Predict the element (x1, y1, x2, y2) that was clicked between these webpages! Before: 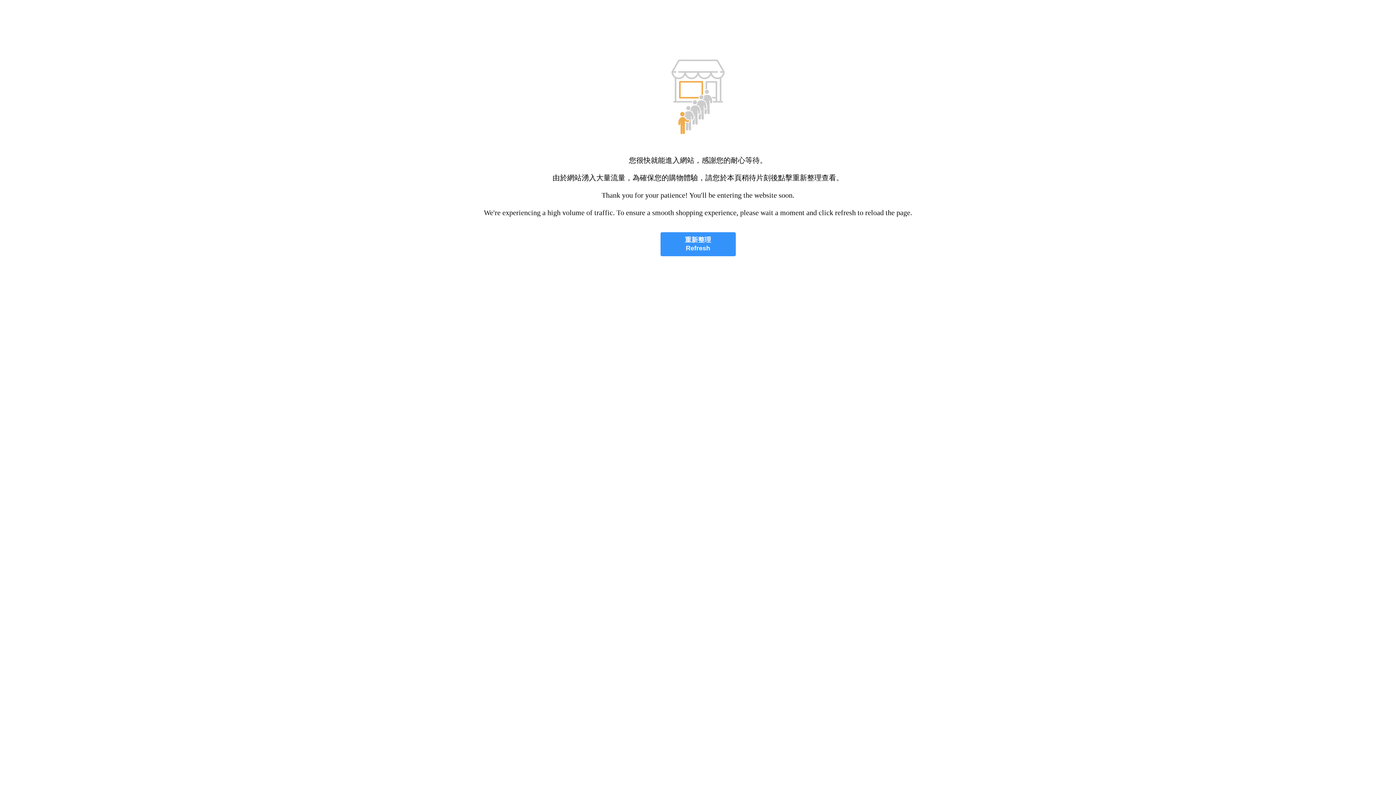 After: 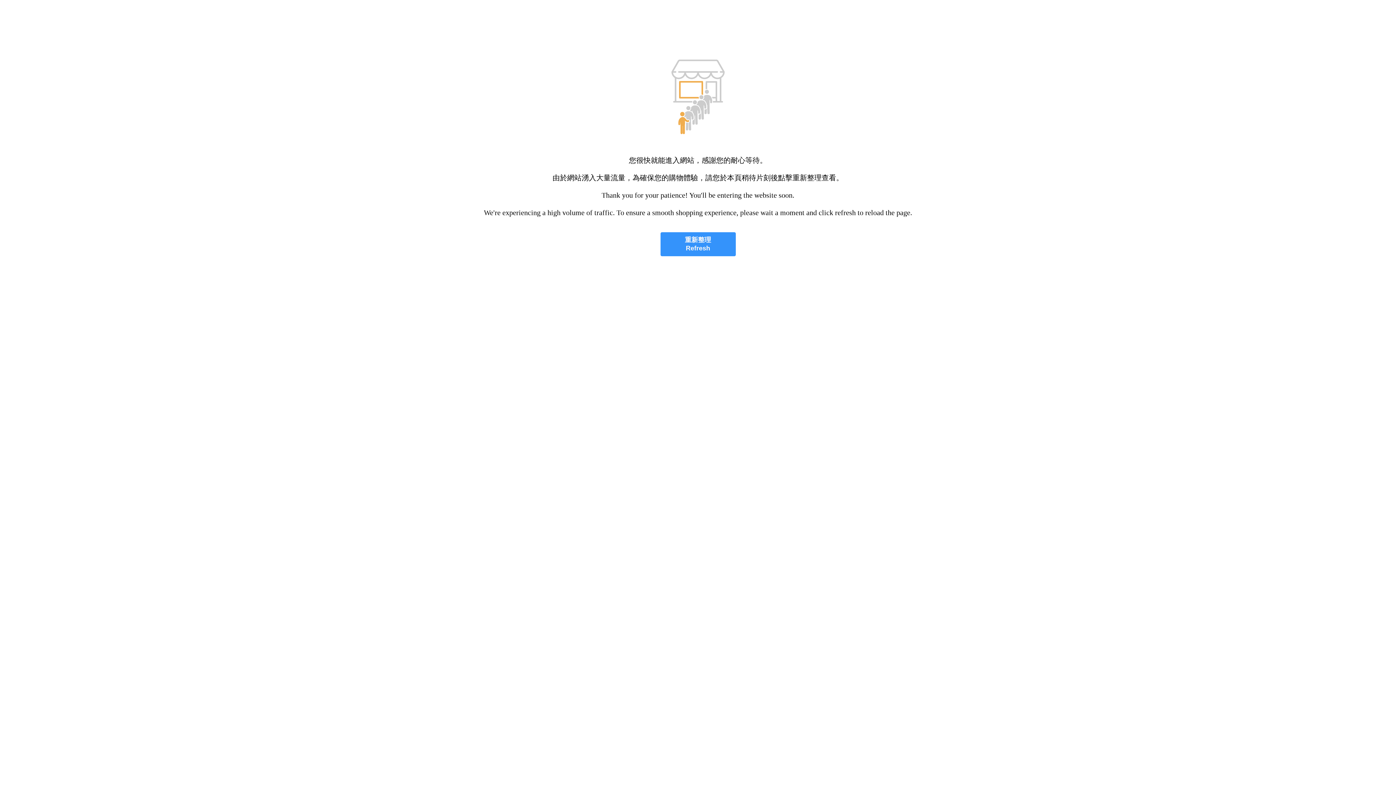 Action: label: 重新整理
Refresh bbox: (660, 232, 735, 256)